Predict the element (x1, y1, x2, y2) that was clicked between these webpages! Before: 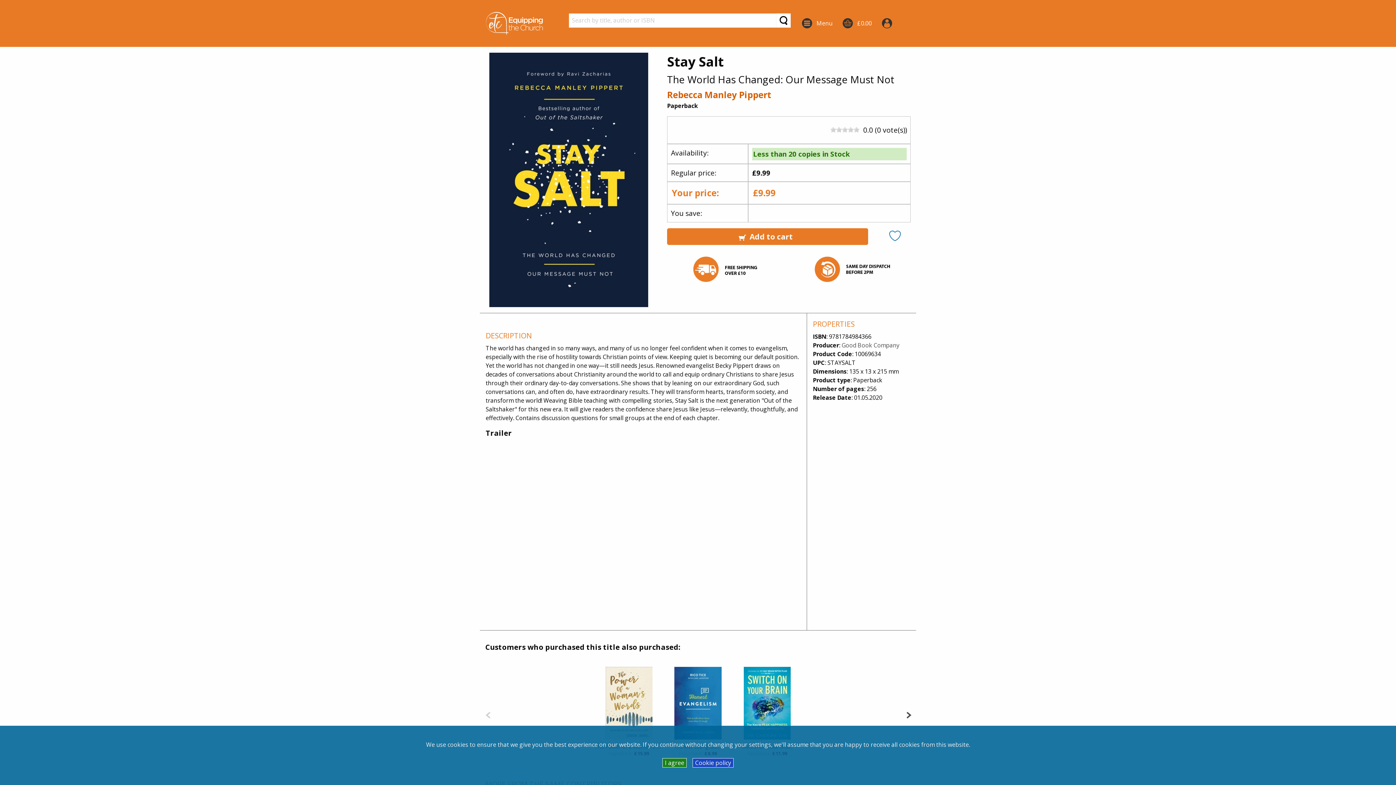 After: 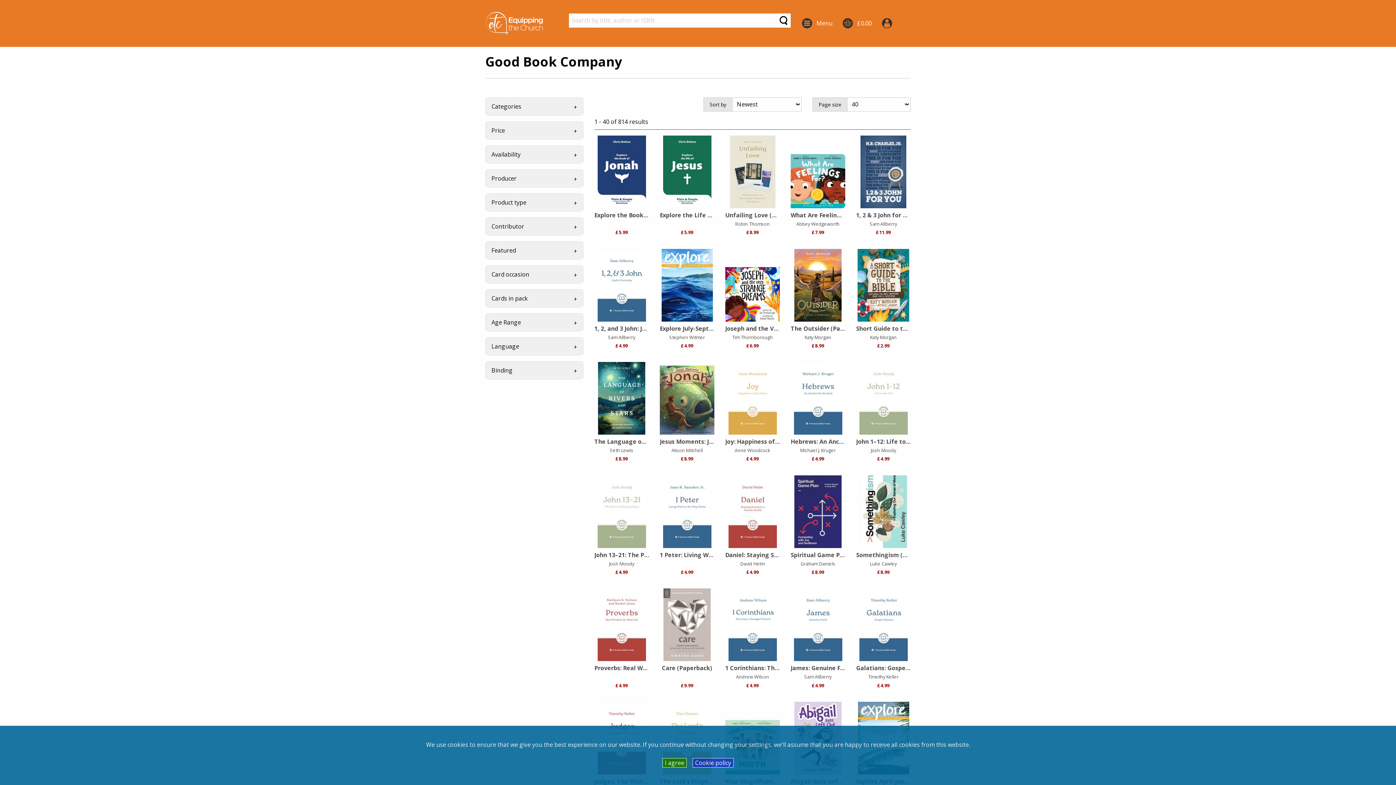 Action: bbox: (841, 341, 899, 349) label: Good Book Company